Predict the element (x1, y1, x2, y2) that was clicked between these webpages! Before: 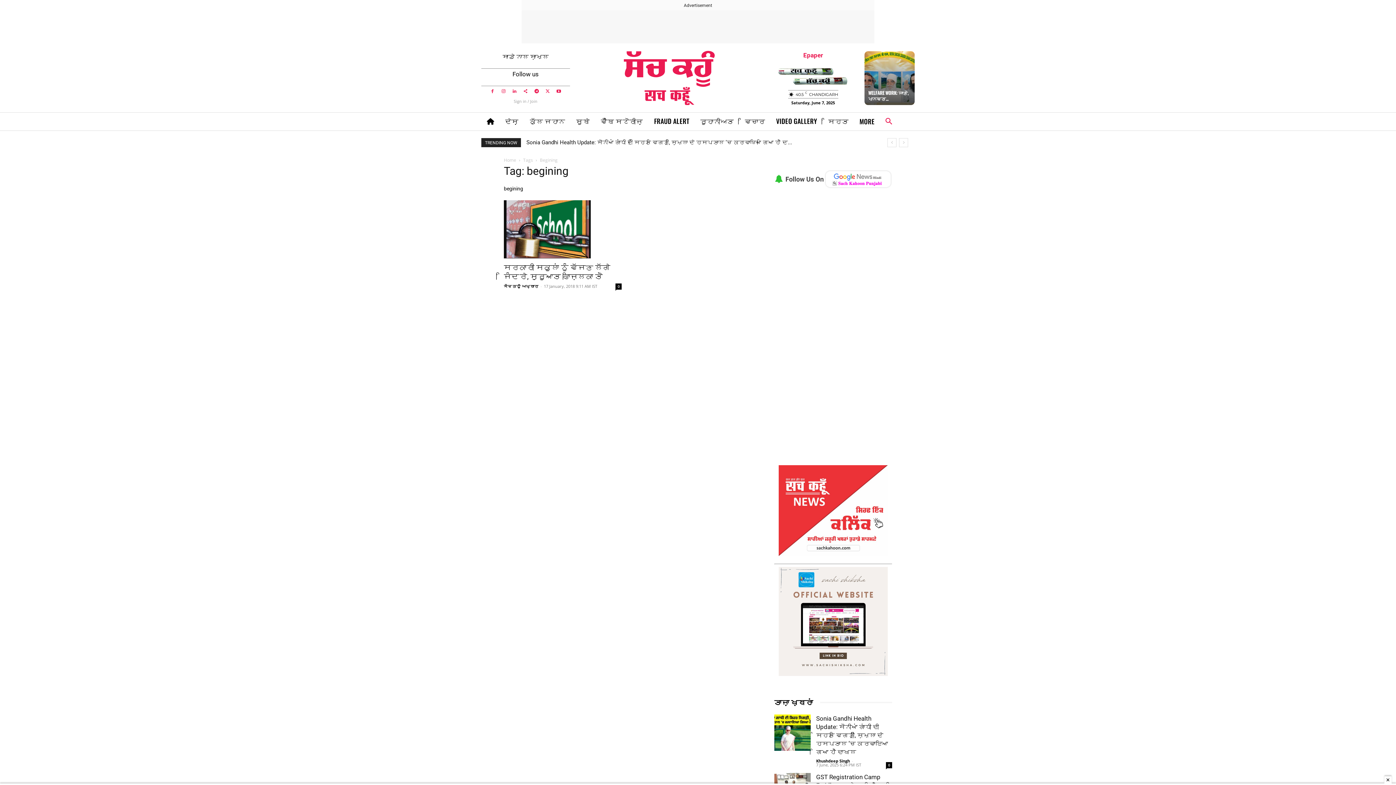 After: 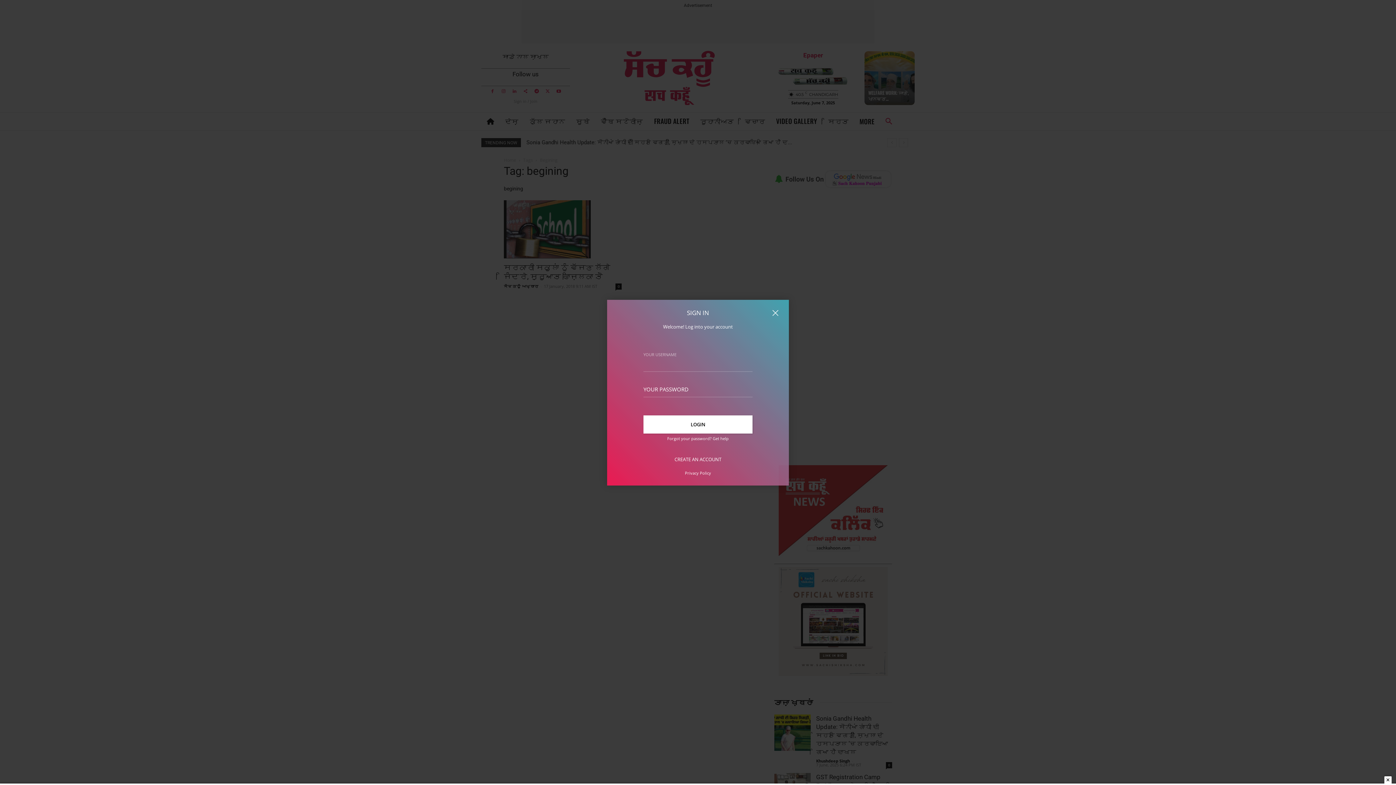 Action: bbox: (513, 99, 537, 103) label: Sign in / Join